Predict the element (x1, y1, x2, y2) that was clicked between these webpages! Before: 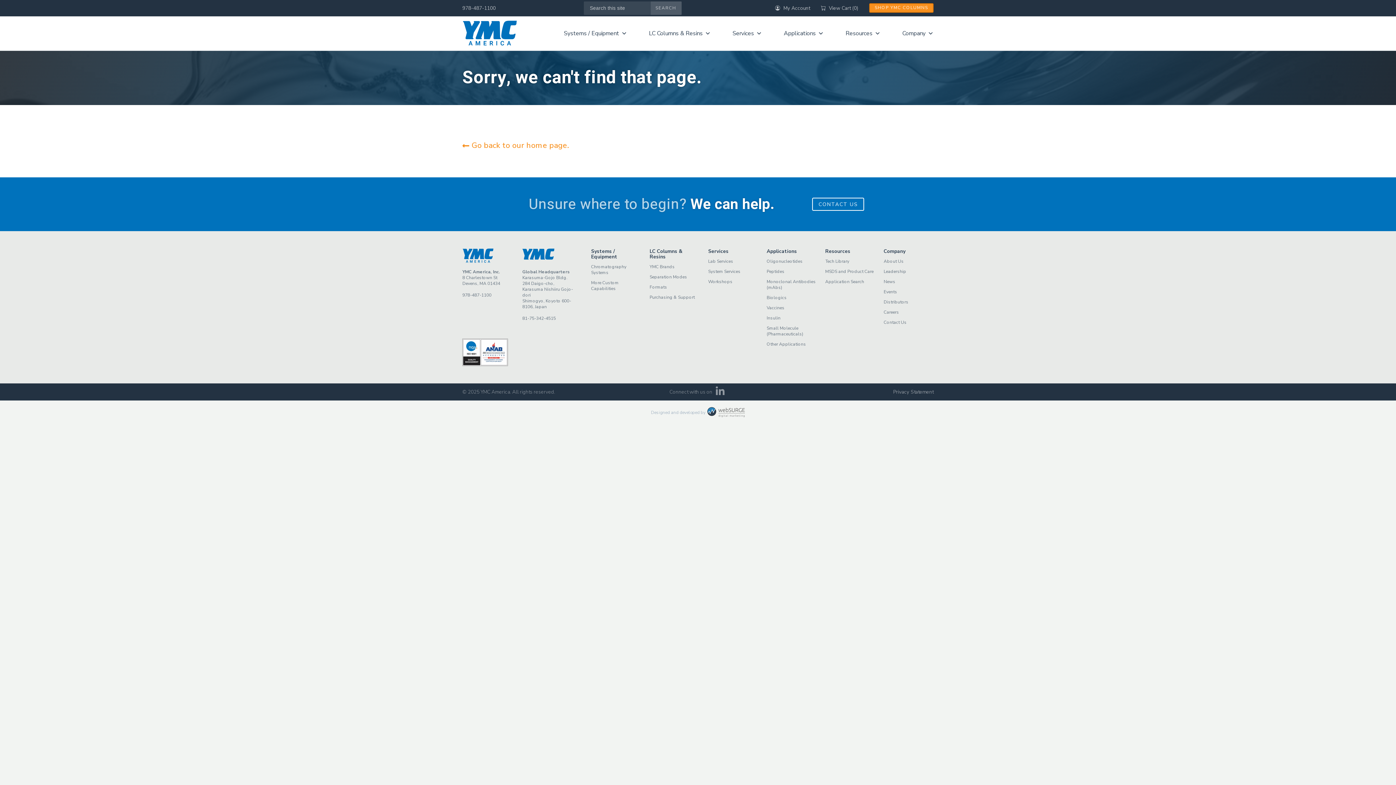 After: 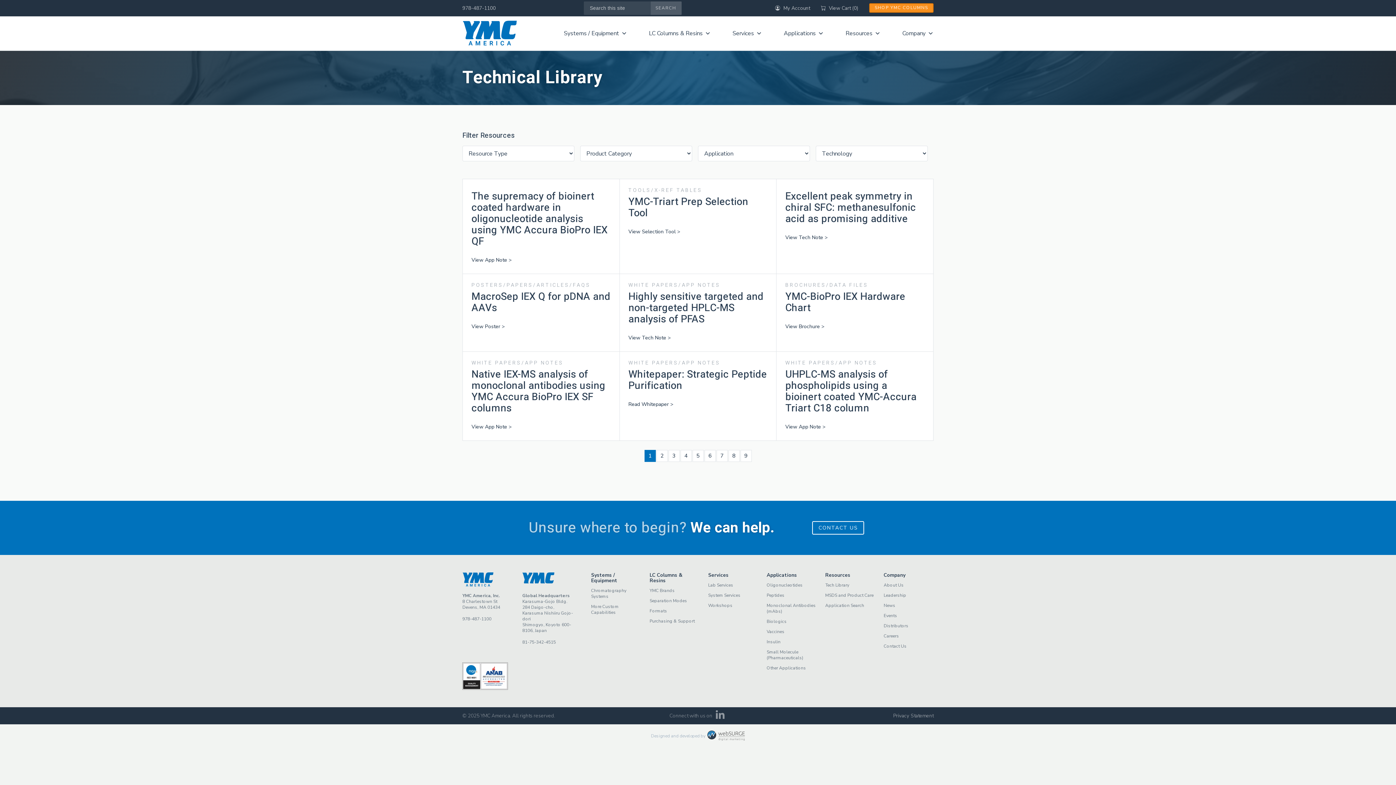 Action: label: Tech Library bbox: (825, 258, 849, 264)